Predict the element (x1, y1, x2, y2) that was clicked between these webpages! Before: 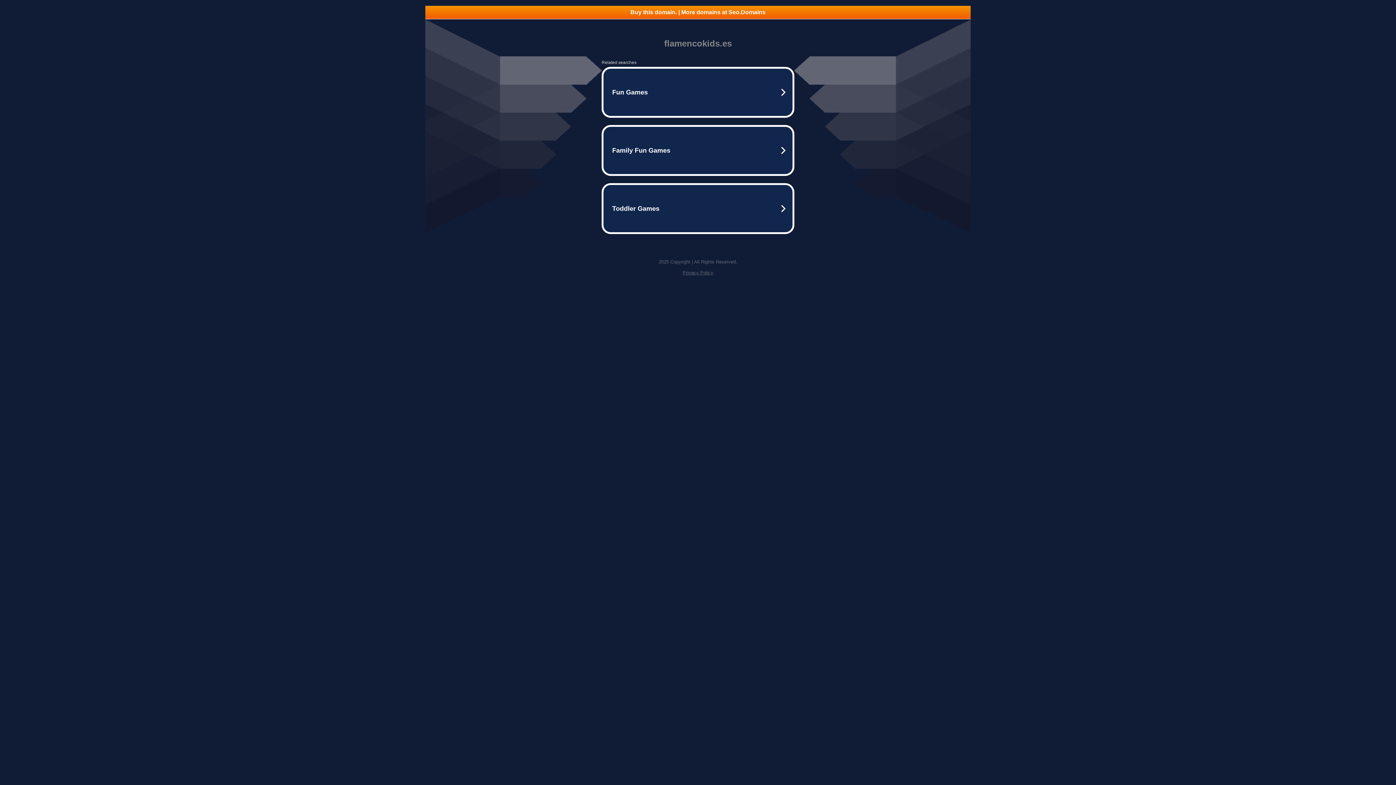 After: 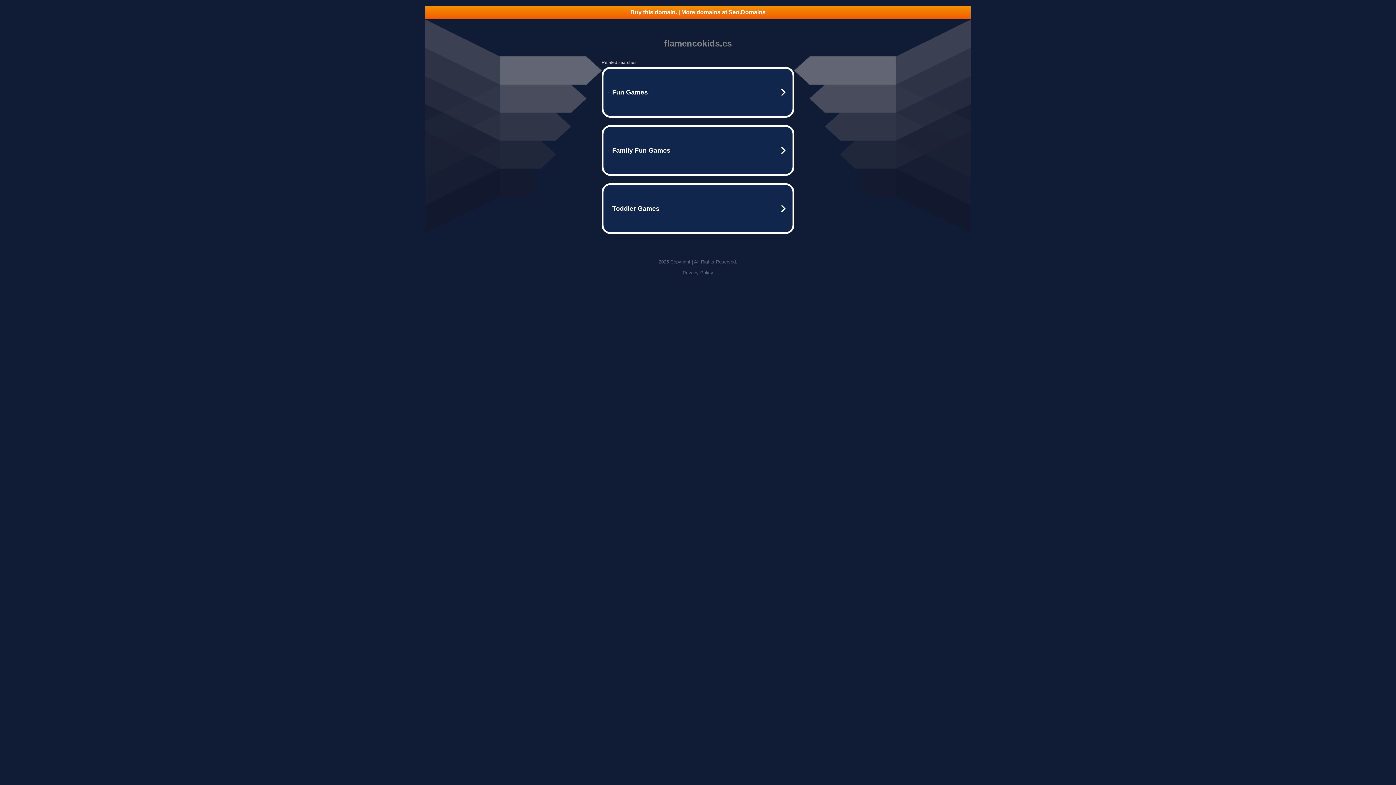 Action: bbox: (682, 270, 713, 275) label: Privacy Policy